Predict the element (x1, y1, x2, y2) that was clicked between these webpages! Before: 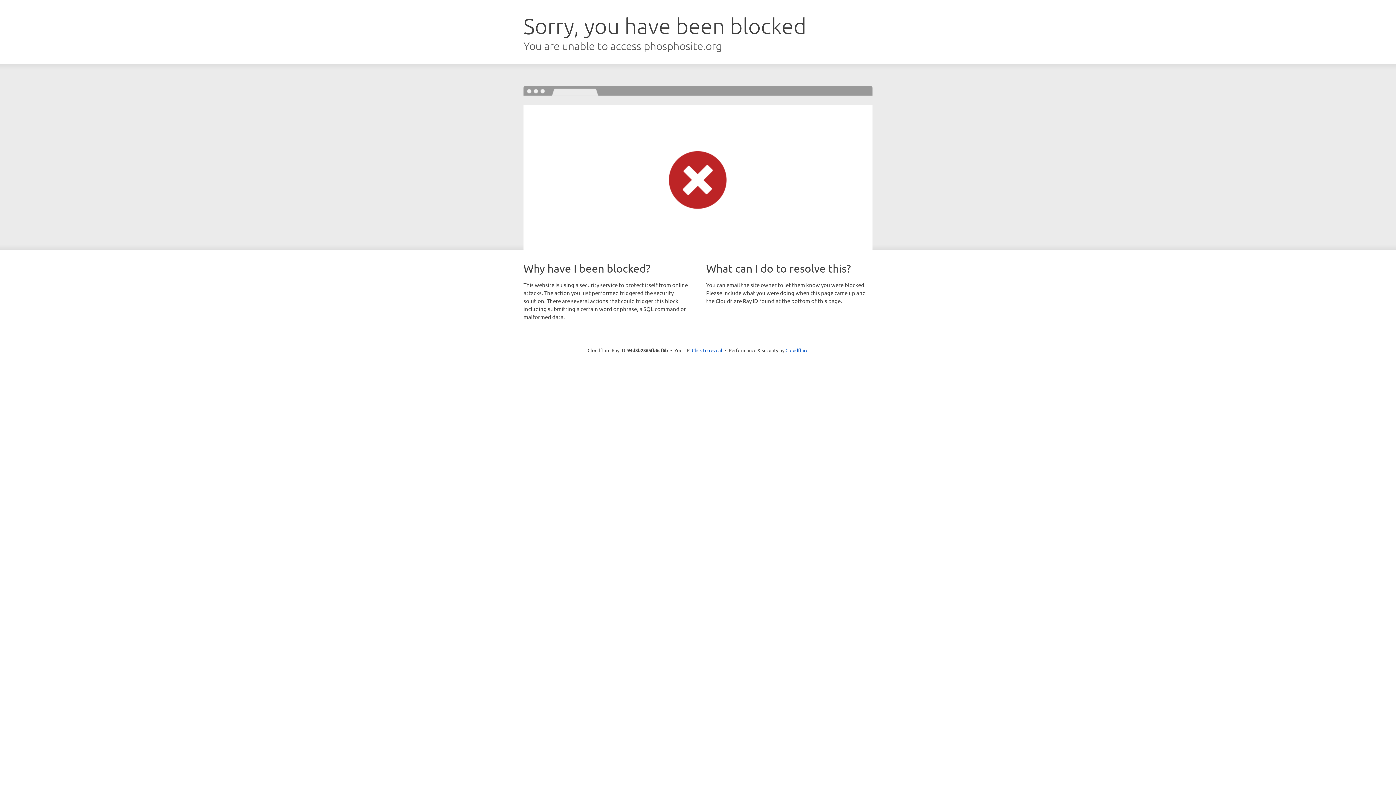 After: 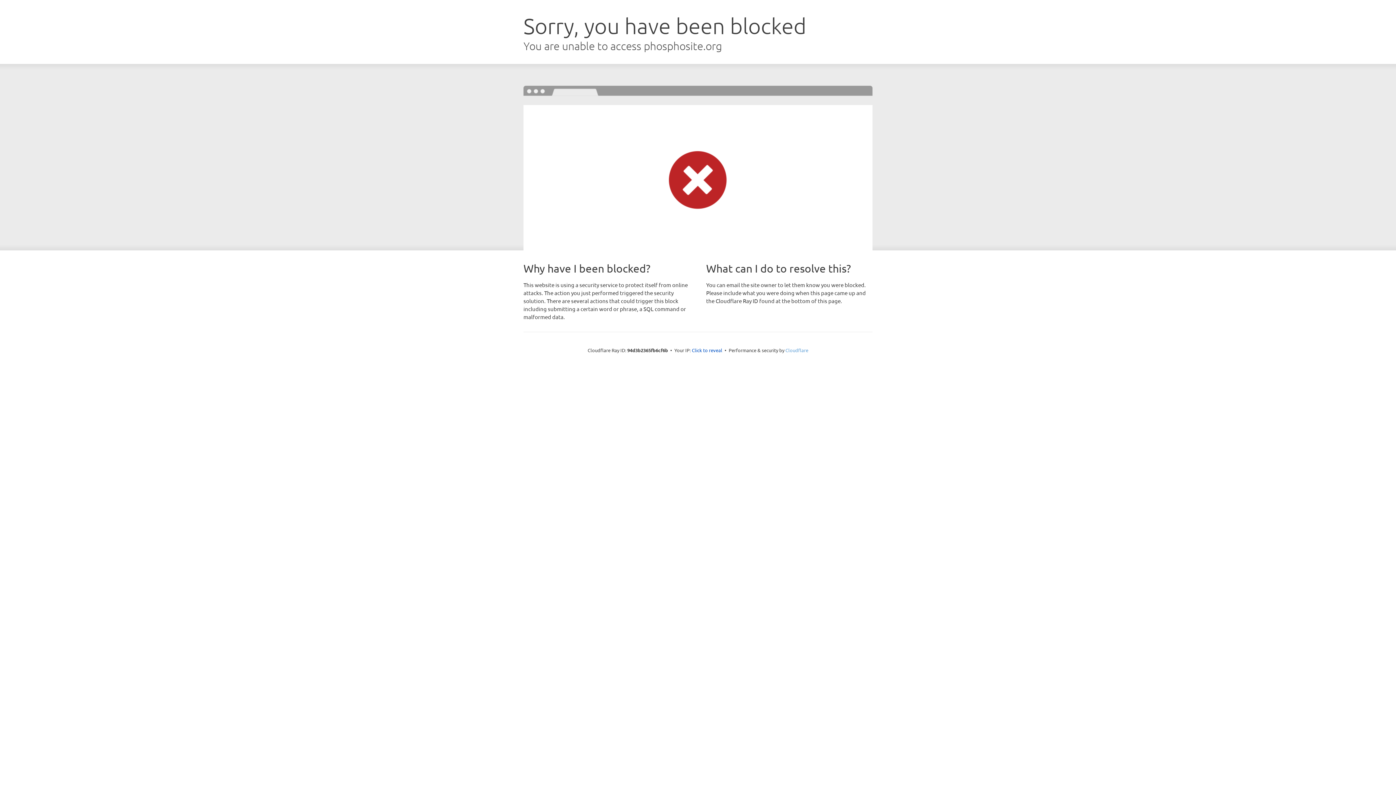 Action: label: Cloudflare bbox: (785, 347, 808, 353)